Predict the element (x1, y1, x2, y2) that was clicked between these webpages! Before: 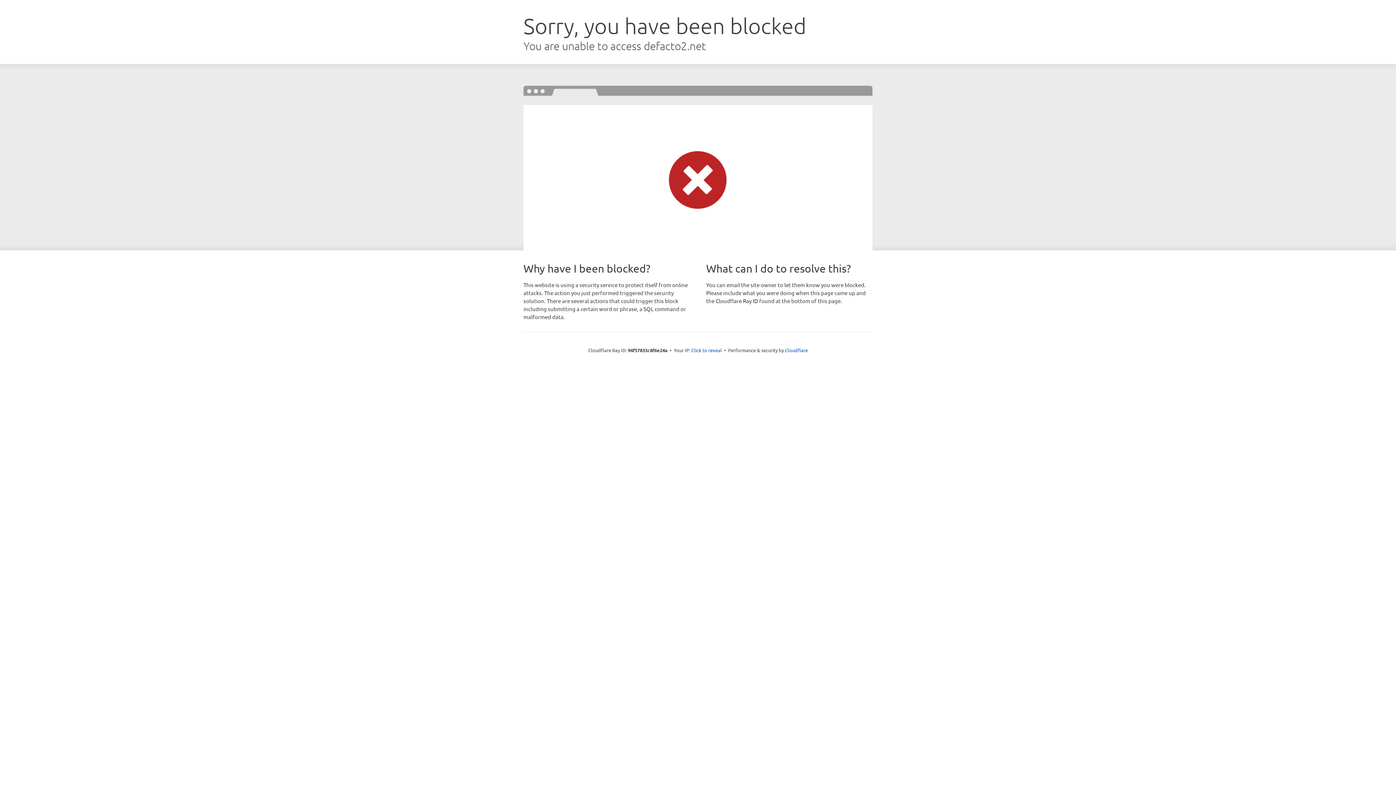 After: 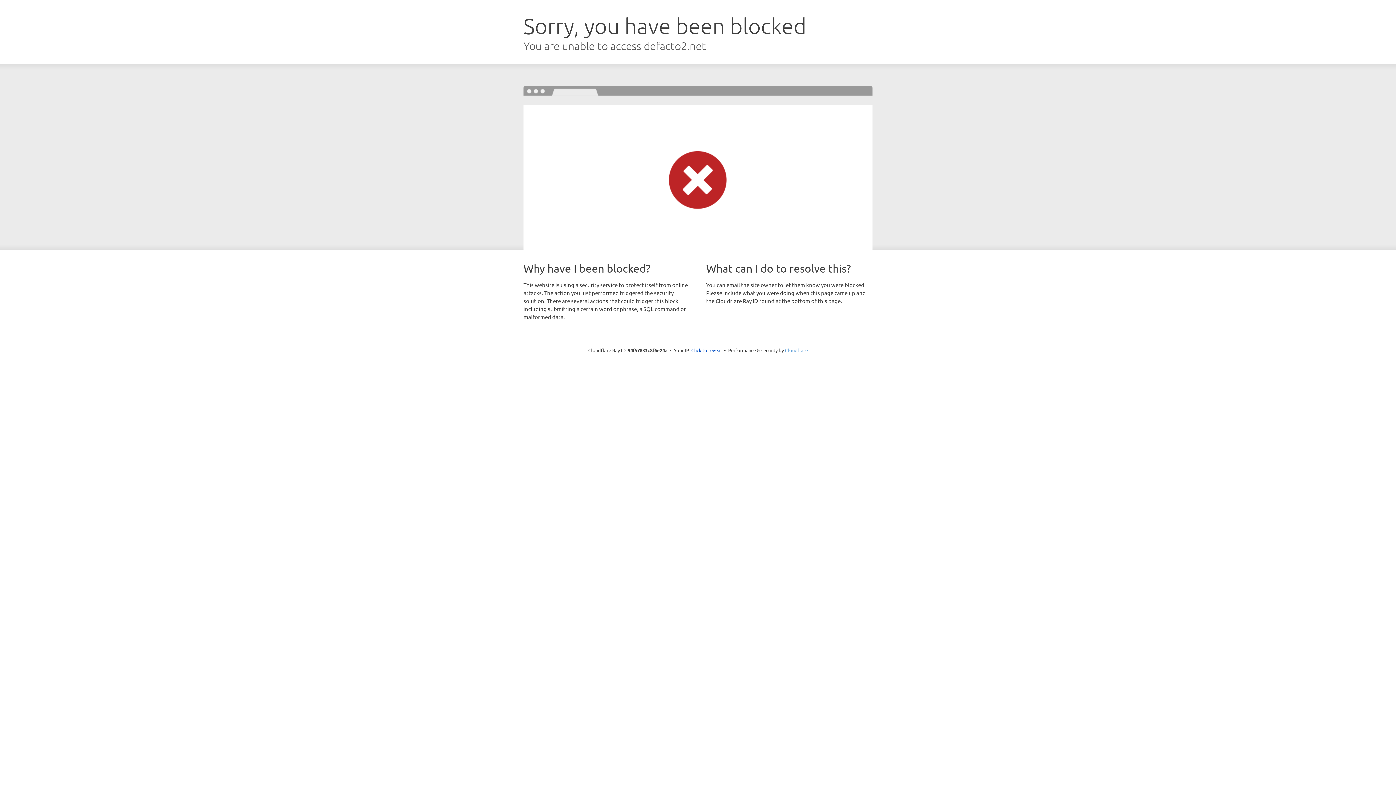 Action: bbox: (785, 347, 808, 353) label: Cloudflare